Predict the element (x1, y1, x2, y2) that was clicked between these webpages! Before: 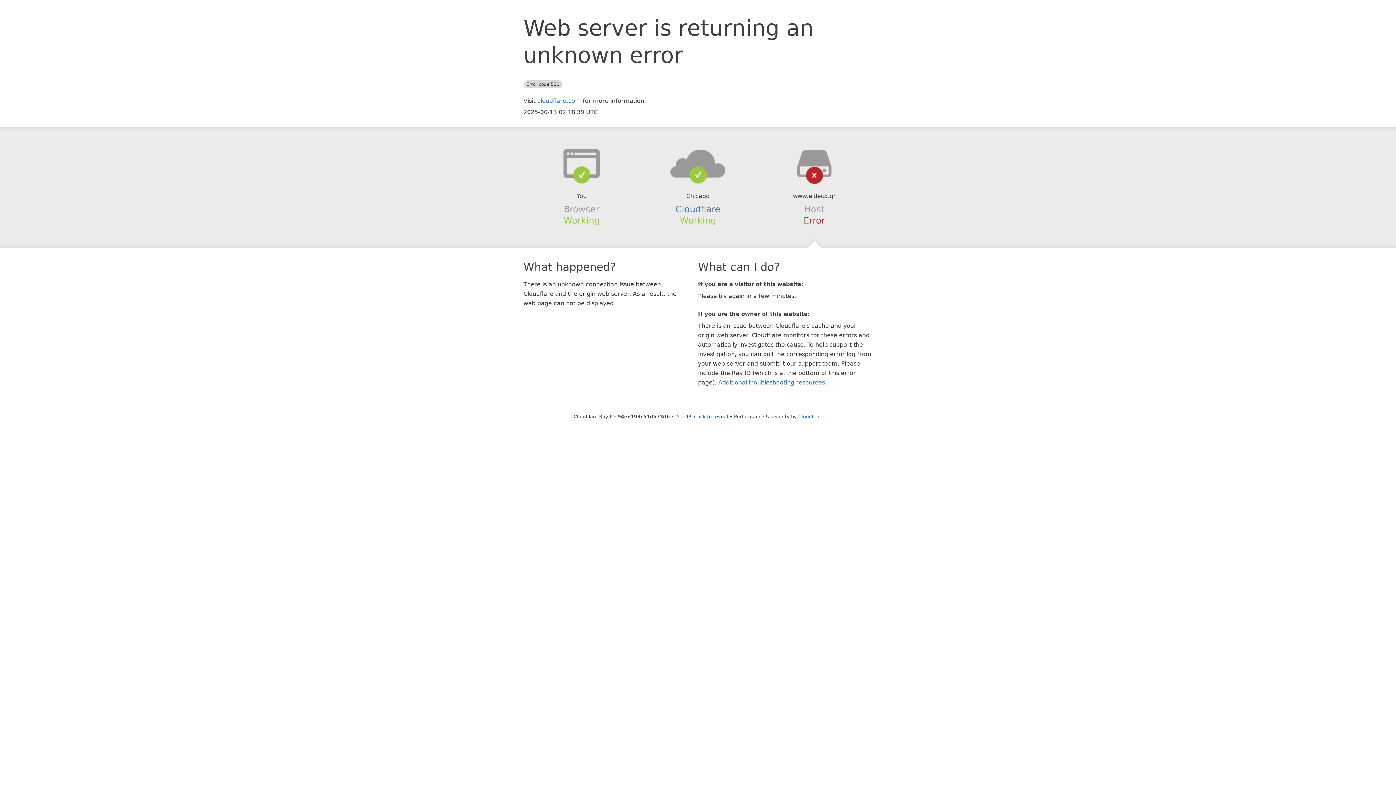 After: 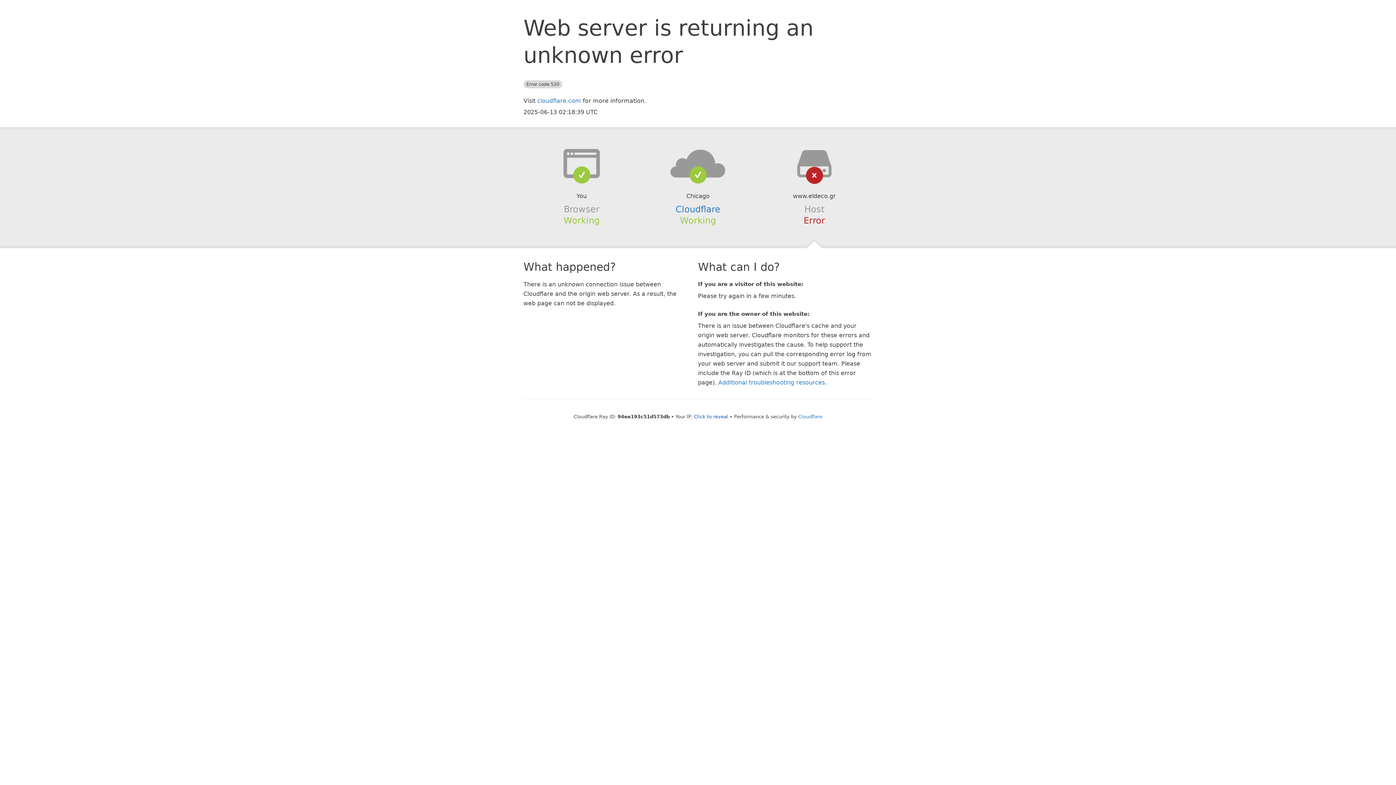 Action: bbox: (639, 148, 756, 178)